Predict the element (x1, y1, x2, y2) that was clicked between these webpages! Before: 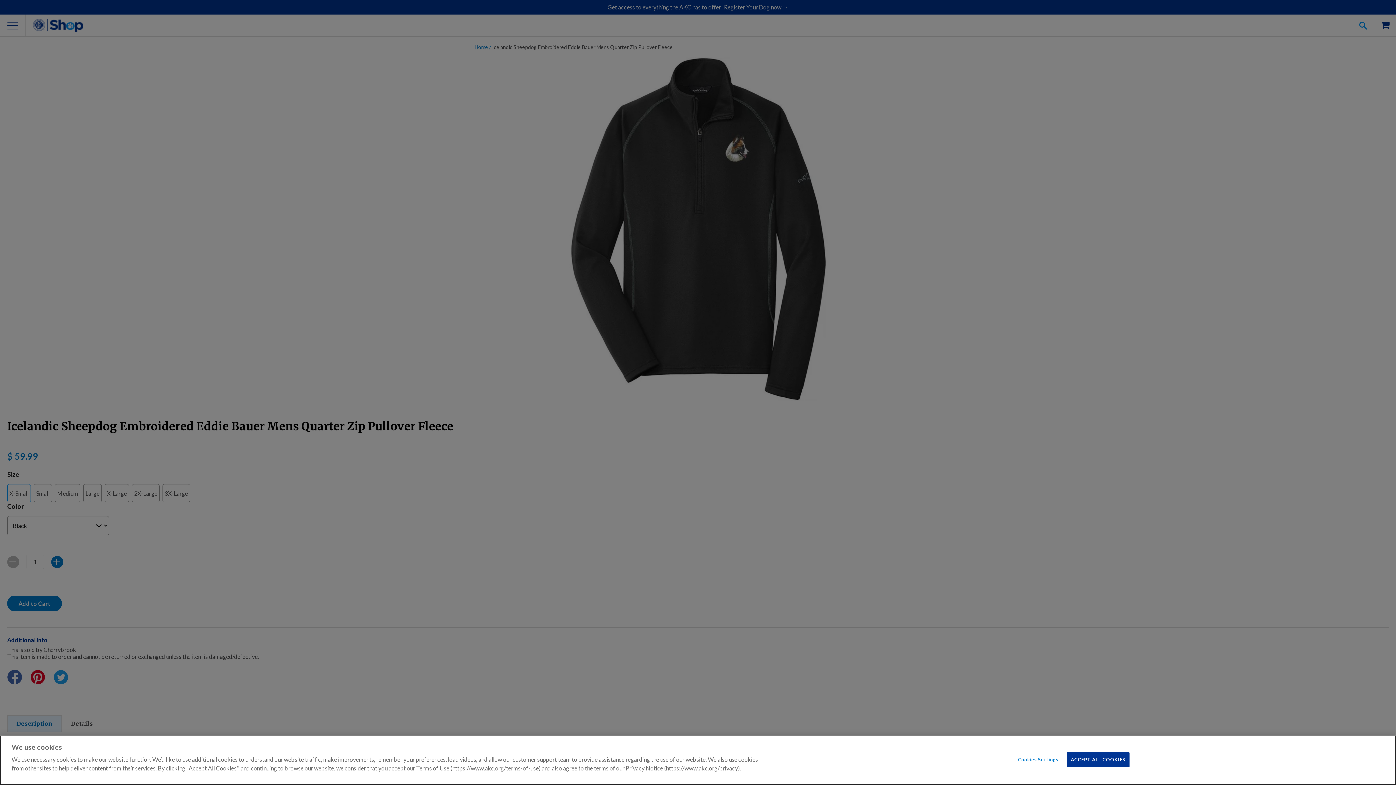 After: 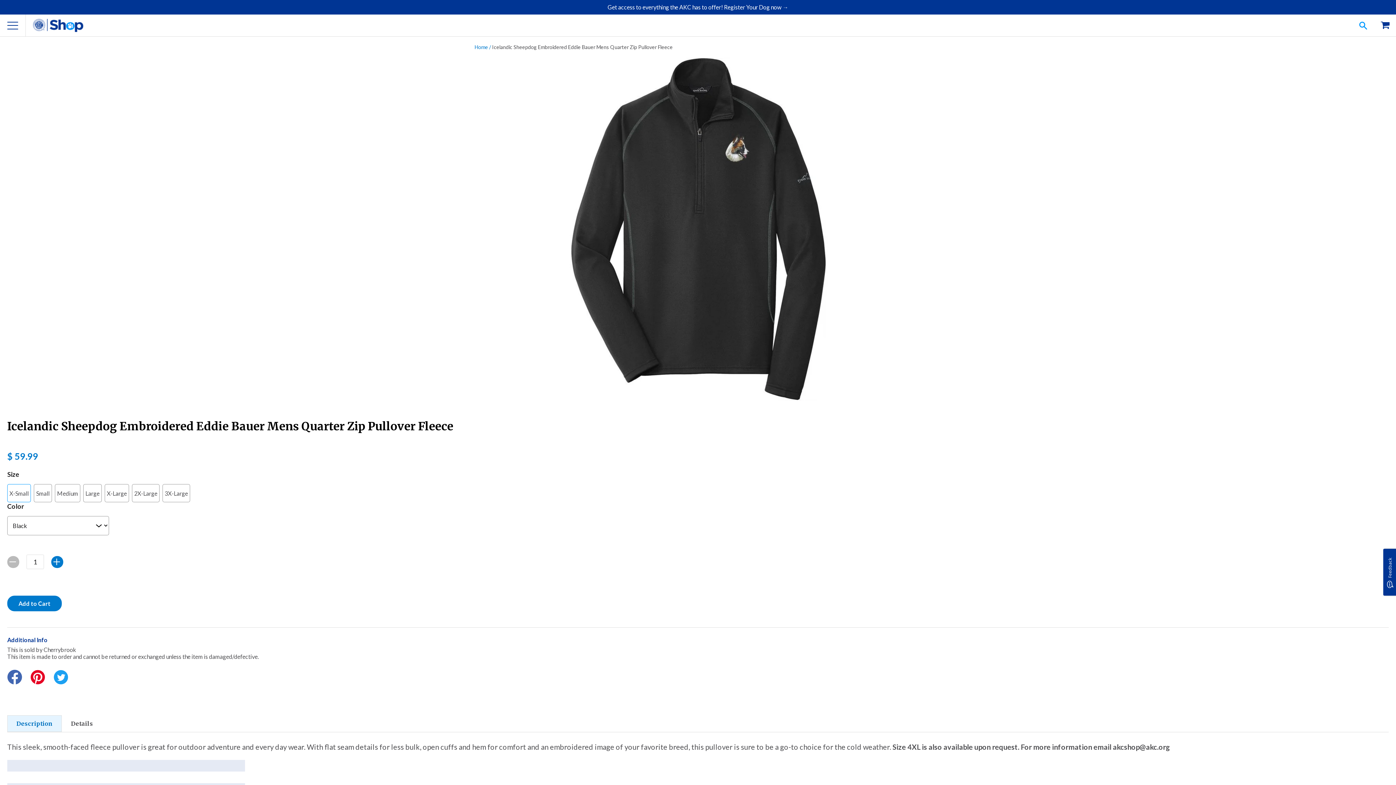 Action: bbox: (1067, 752, 1129, 767) label: ACCEPT ALL COOKIES